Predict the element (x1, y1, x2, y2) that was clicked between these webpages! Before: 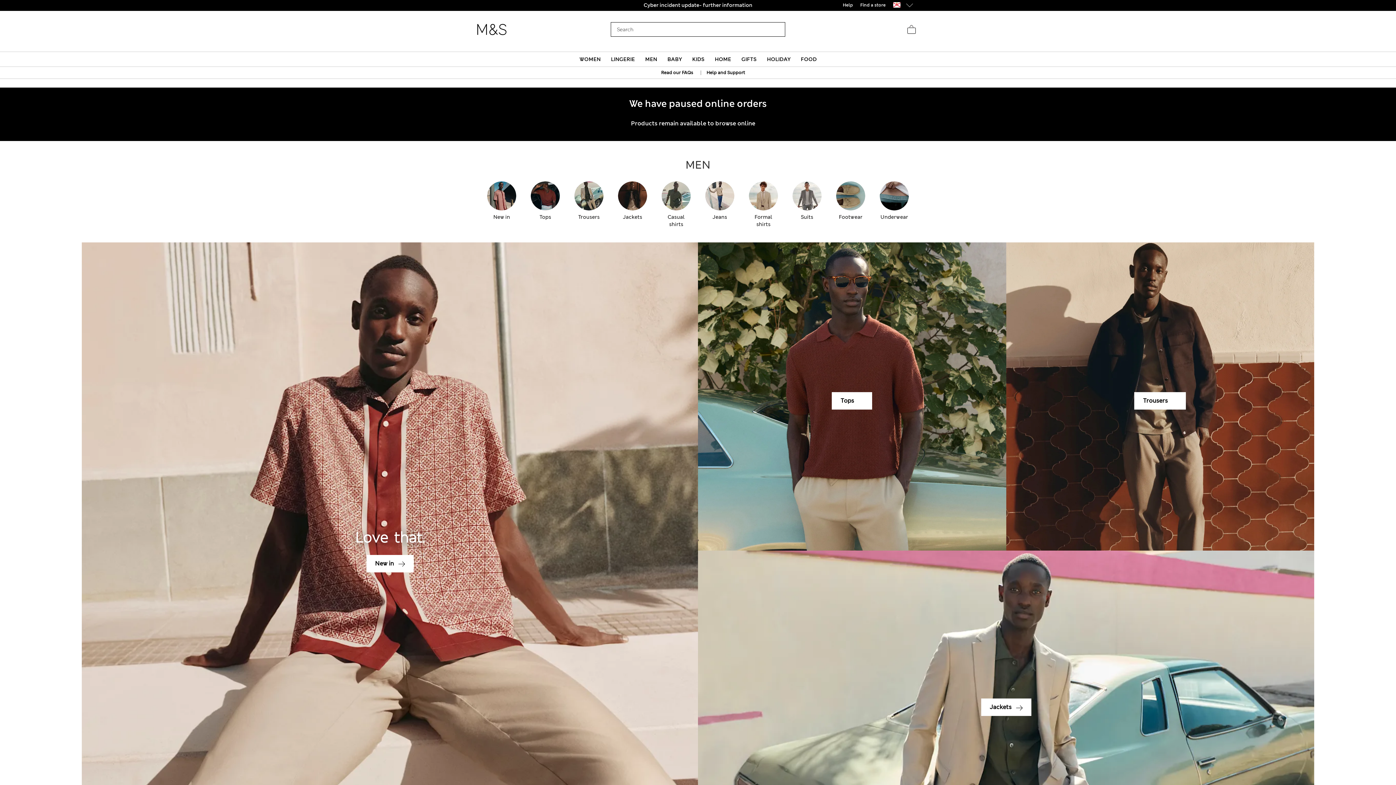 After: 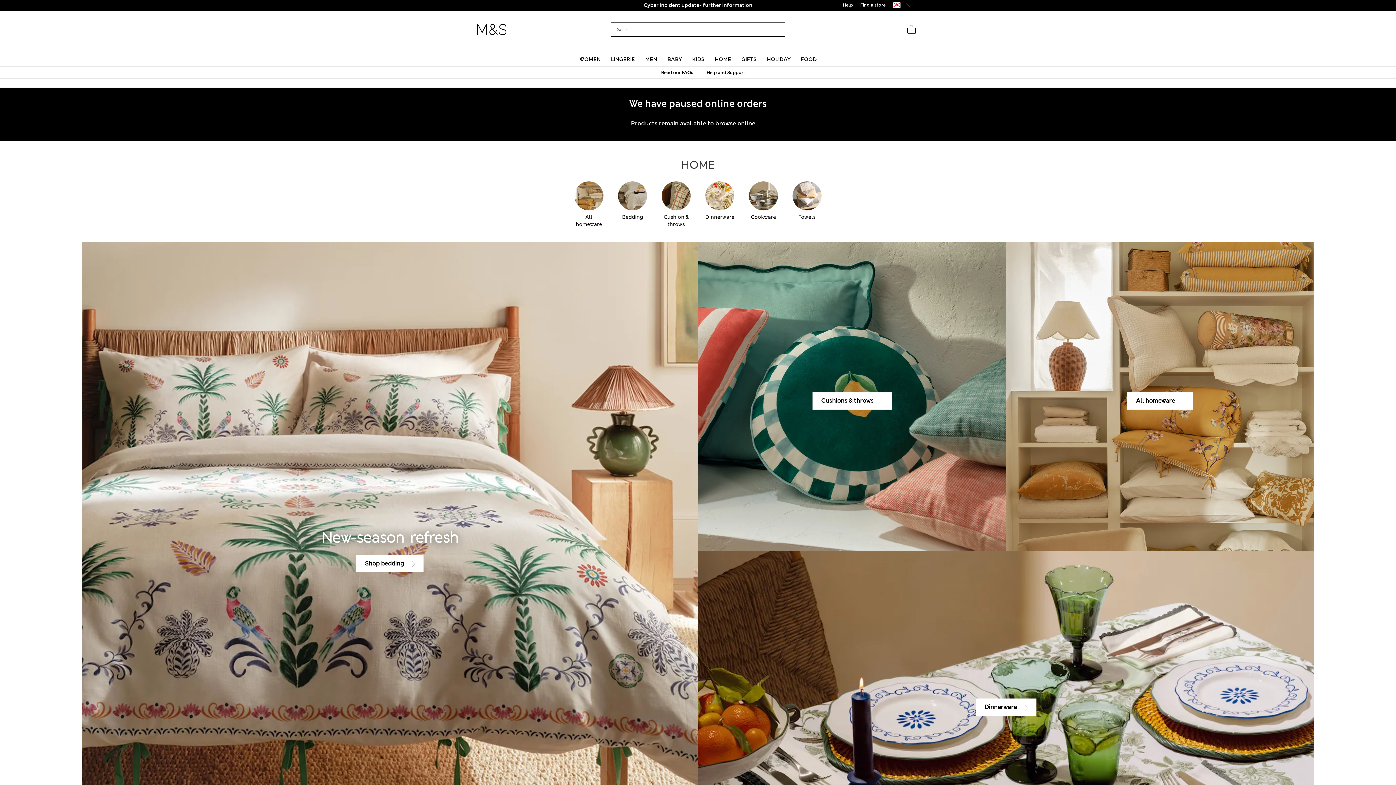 Action: label: HOME bbox: (710, 52, 736, 66)